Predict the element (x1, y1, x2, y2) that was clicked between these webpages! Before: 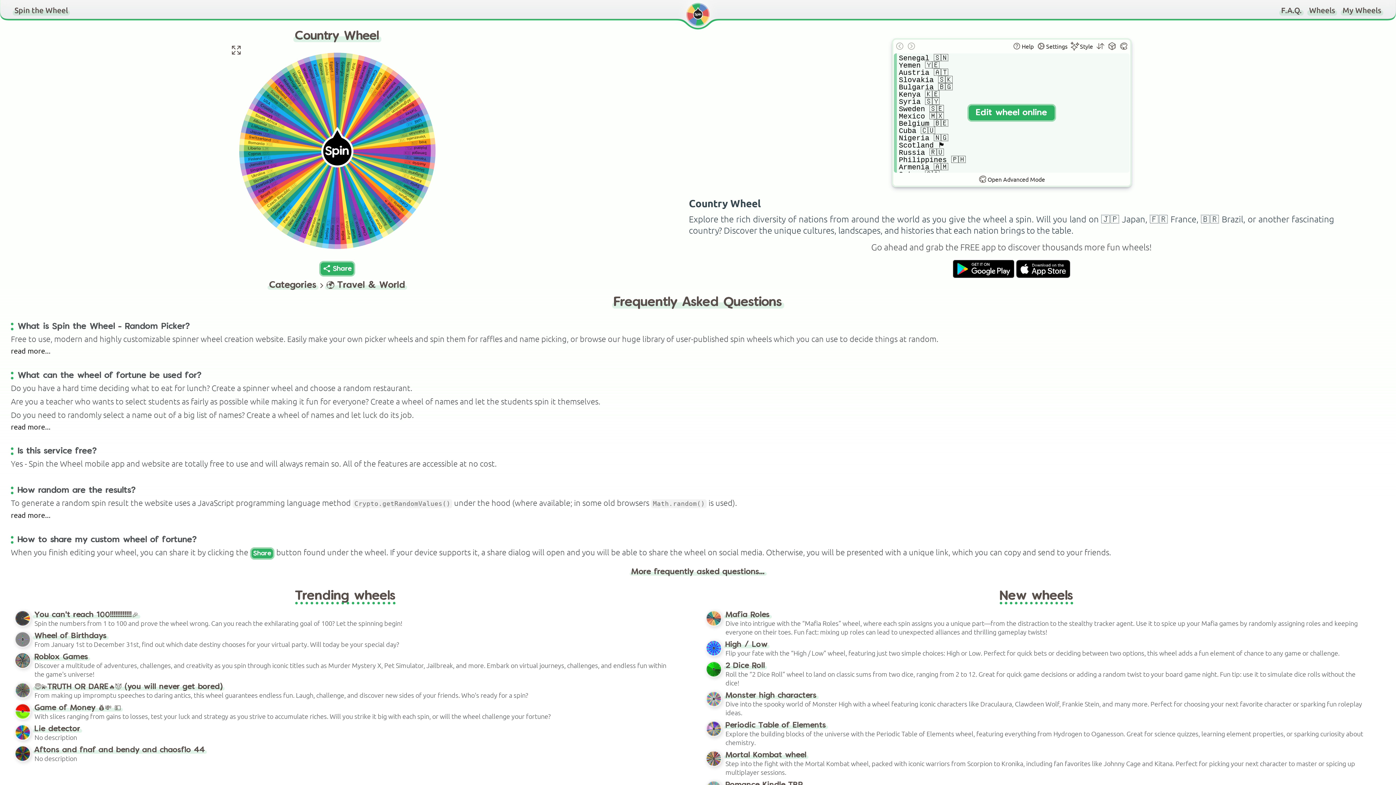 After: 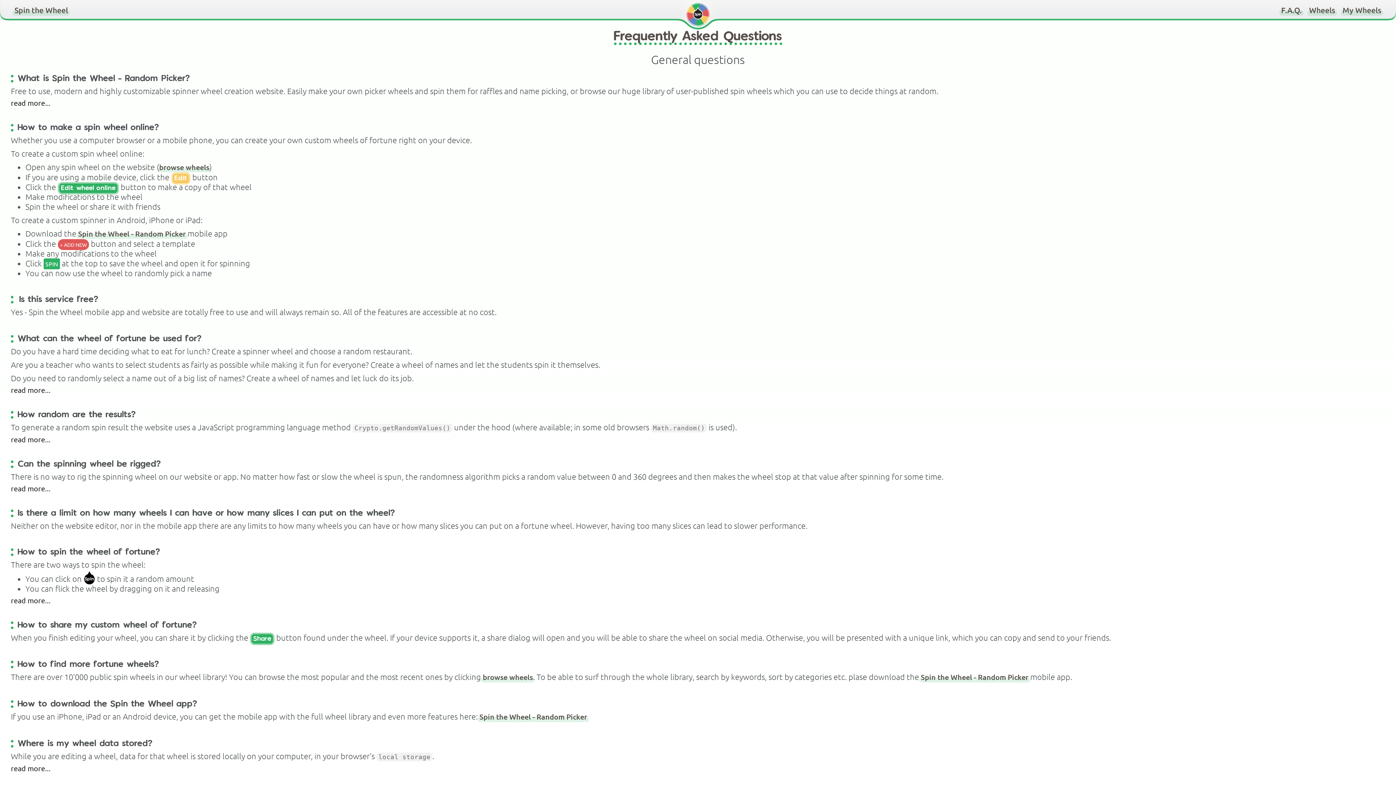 Action: bbox: (599, 300, 796, 307) label: Frequently Asked Questions